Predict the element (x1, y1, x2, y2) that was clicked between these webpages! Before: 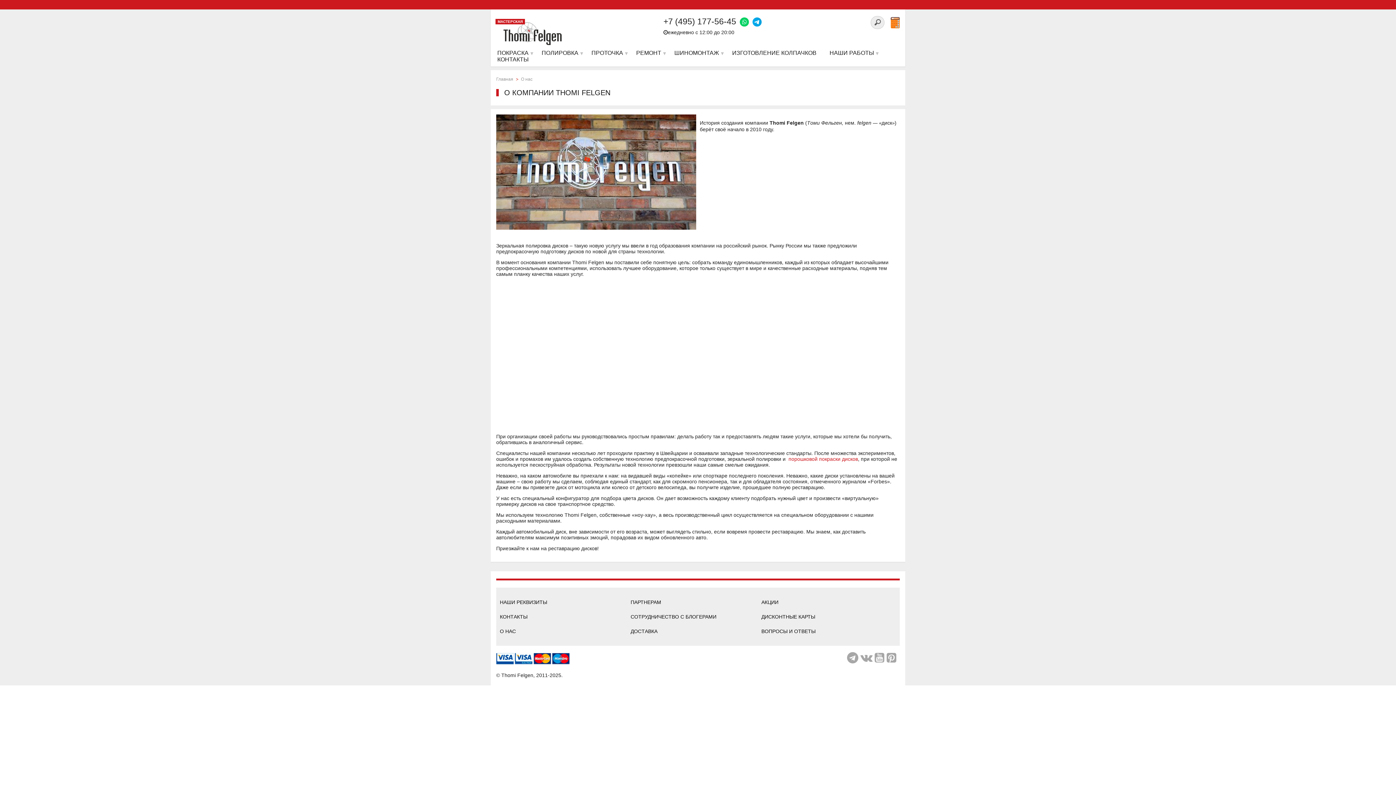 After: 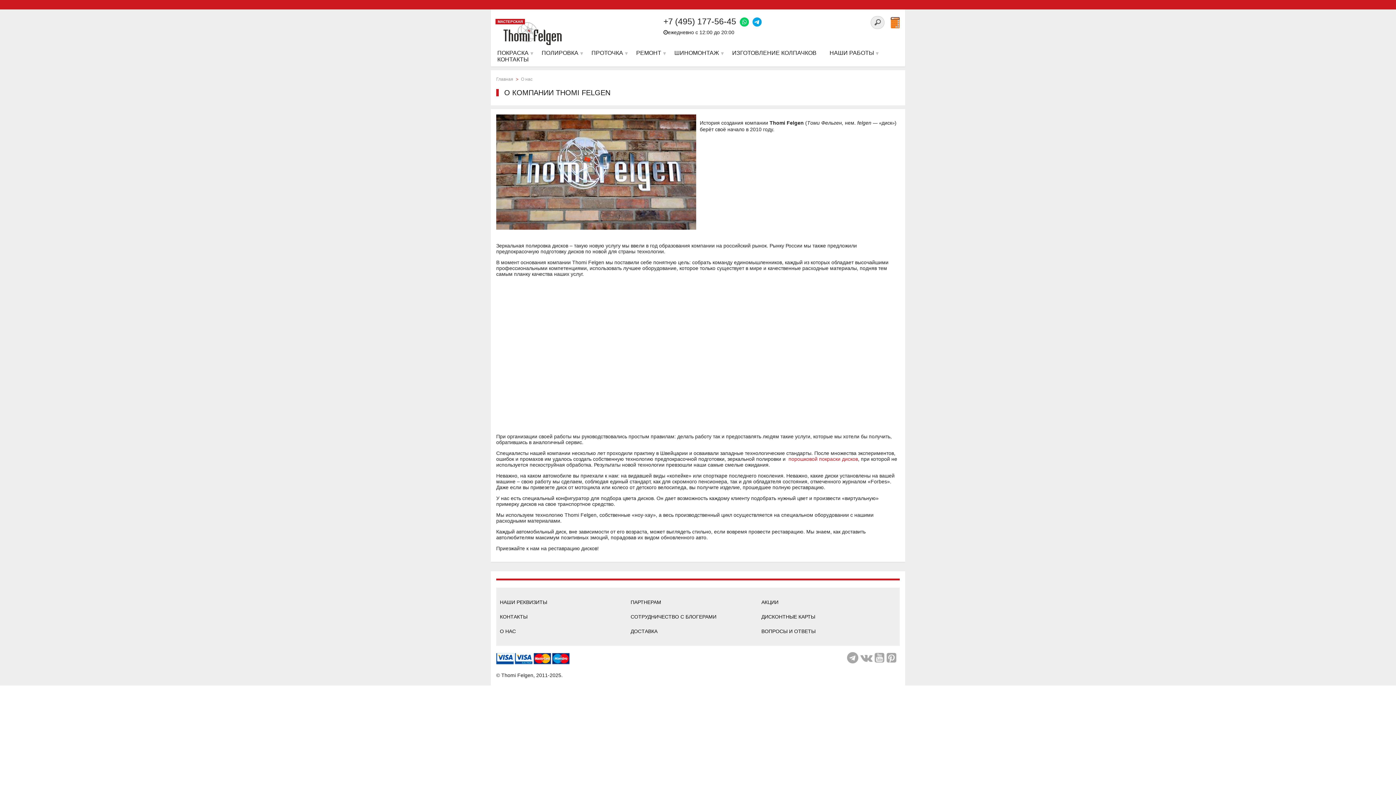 Action: bbox: (819, 456, 858, 462) label: покраски дисков